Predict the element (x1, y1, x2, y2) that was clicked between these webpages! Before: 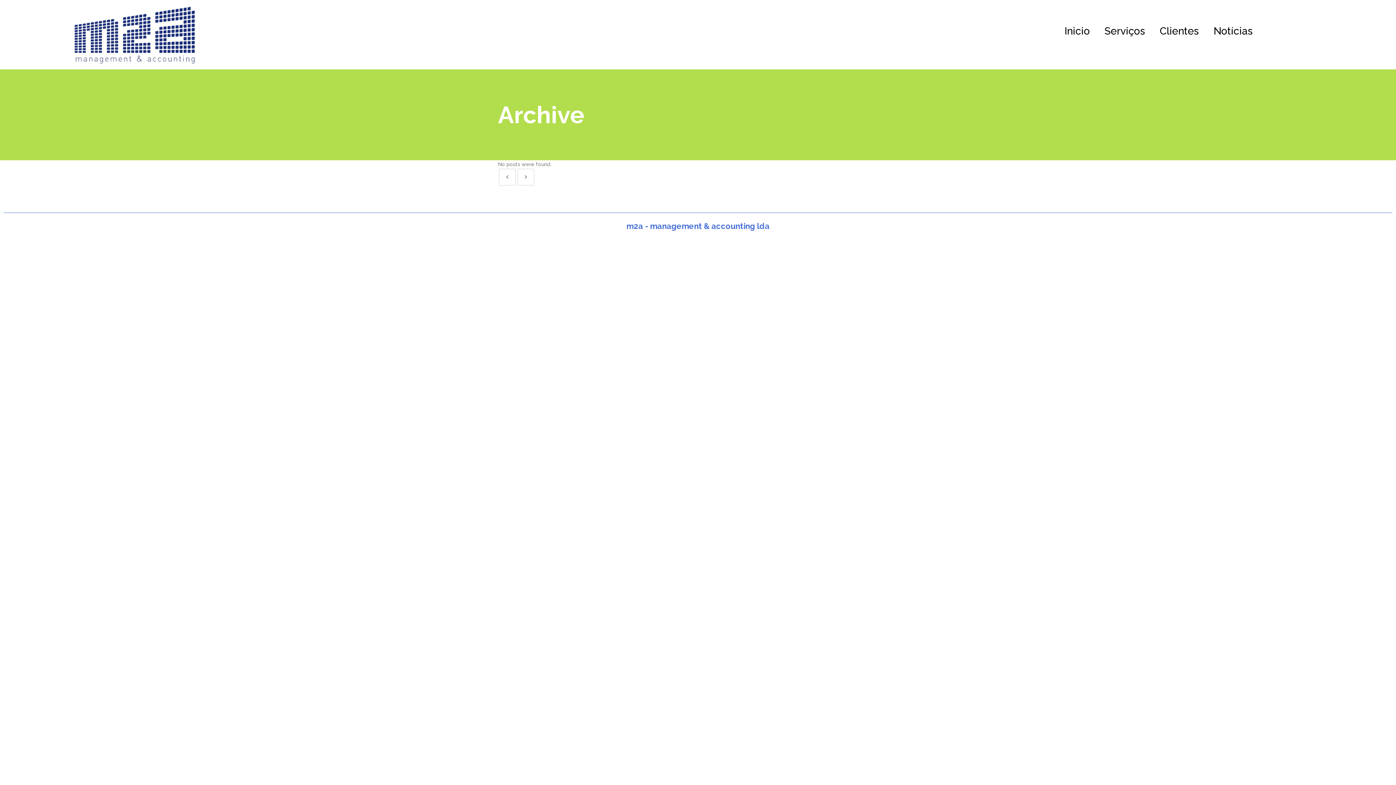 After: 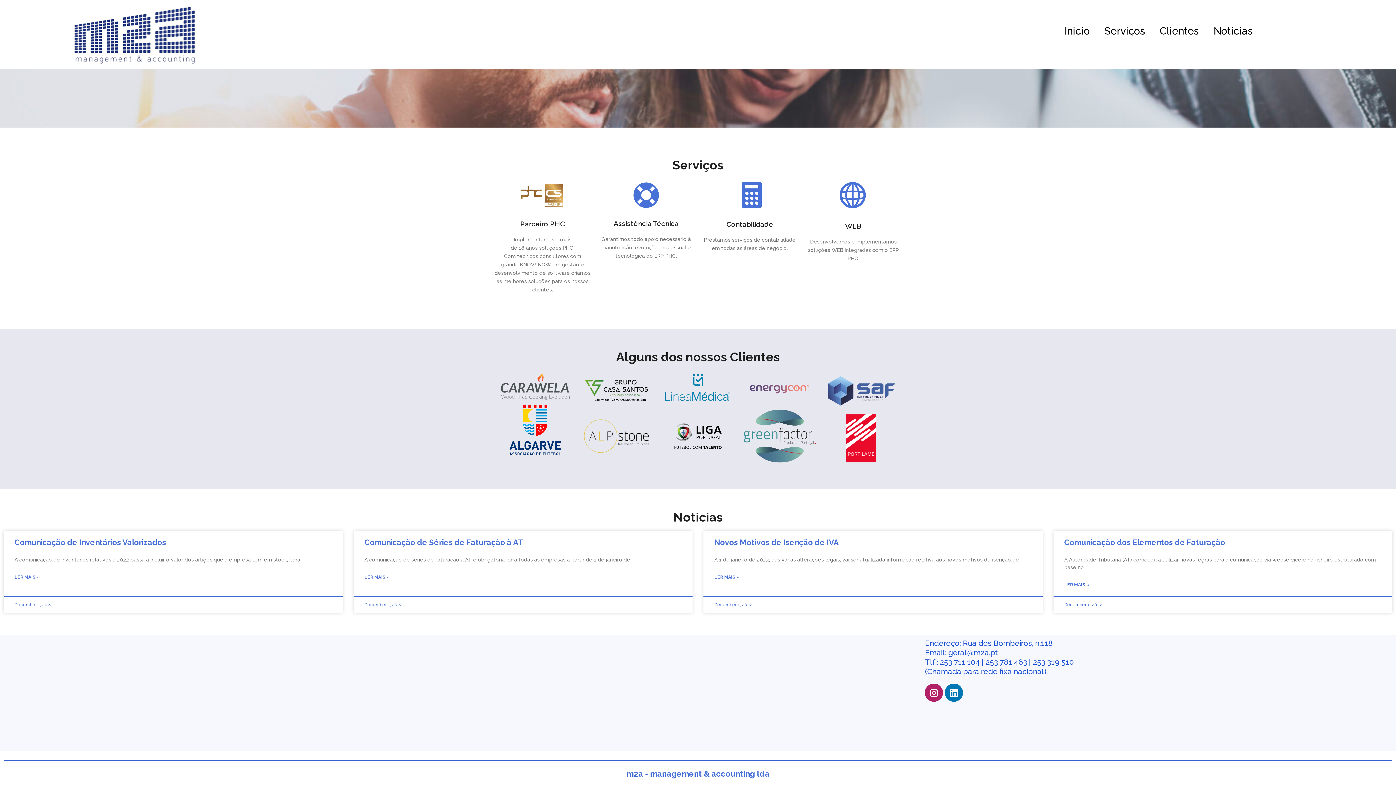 Action: label: Clientes bbox: (1152, 22, 1206, 39)